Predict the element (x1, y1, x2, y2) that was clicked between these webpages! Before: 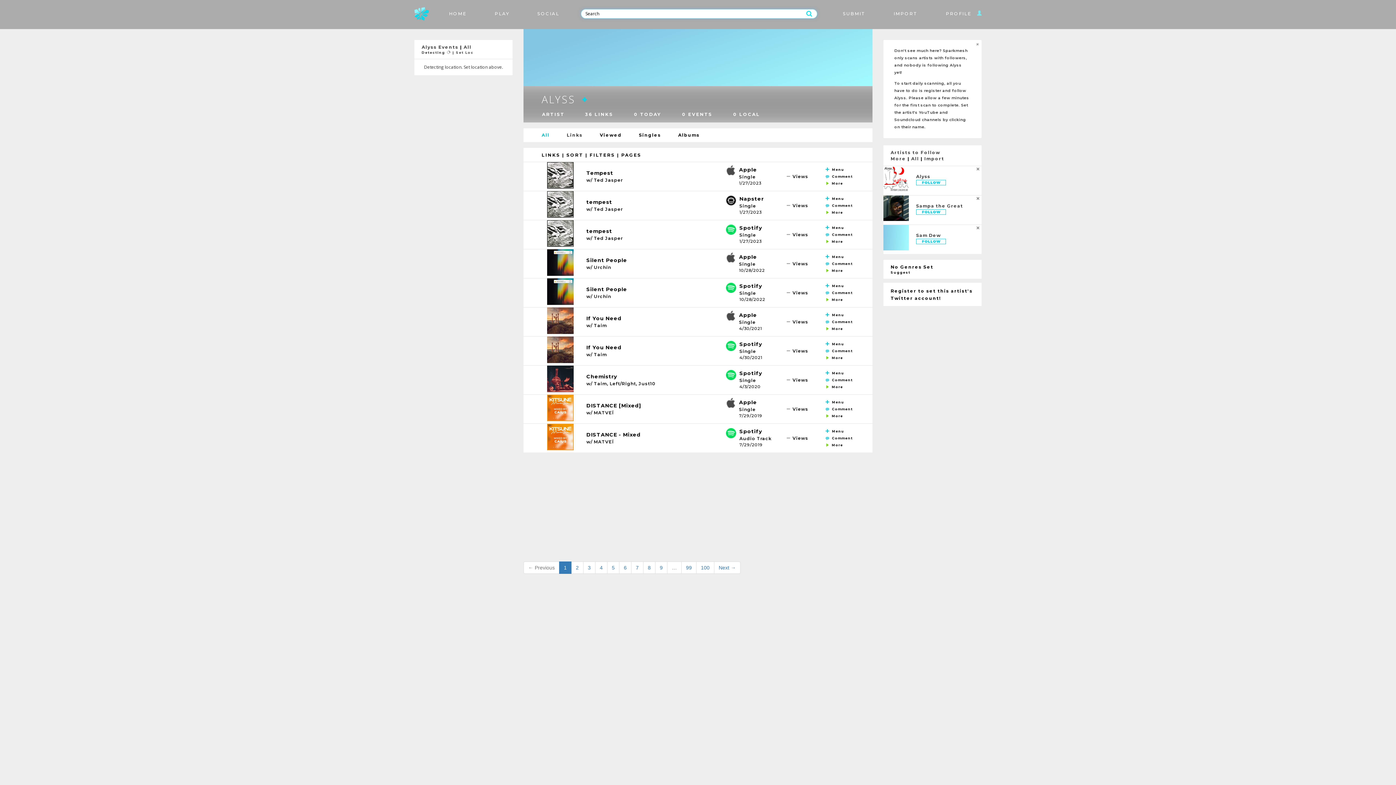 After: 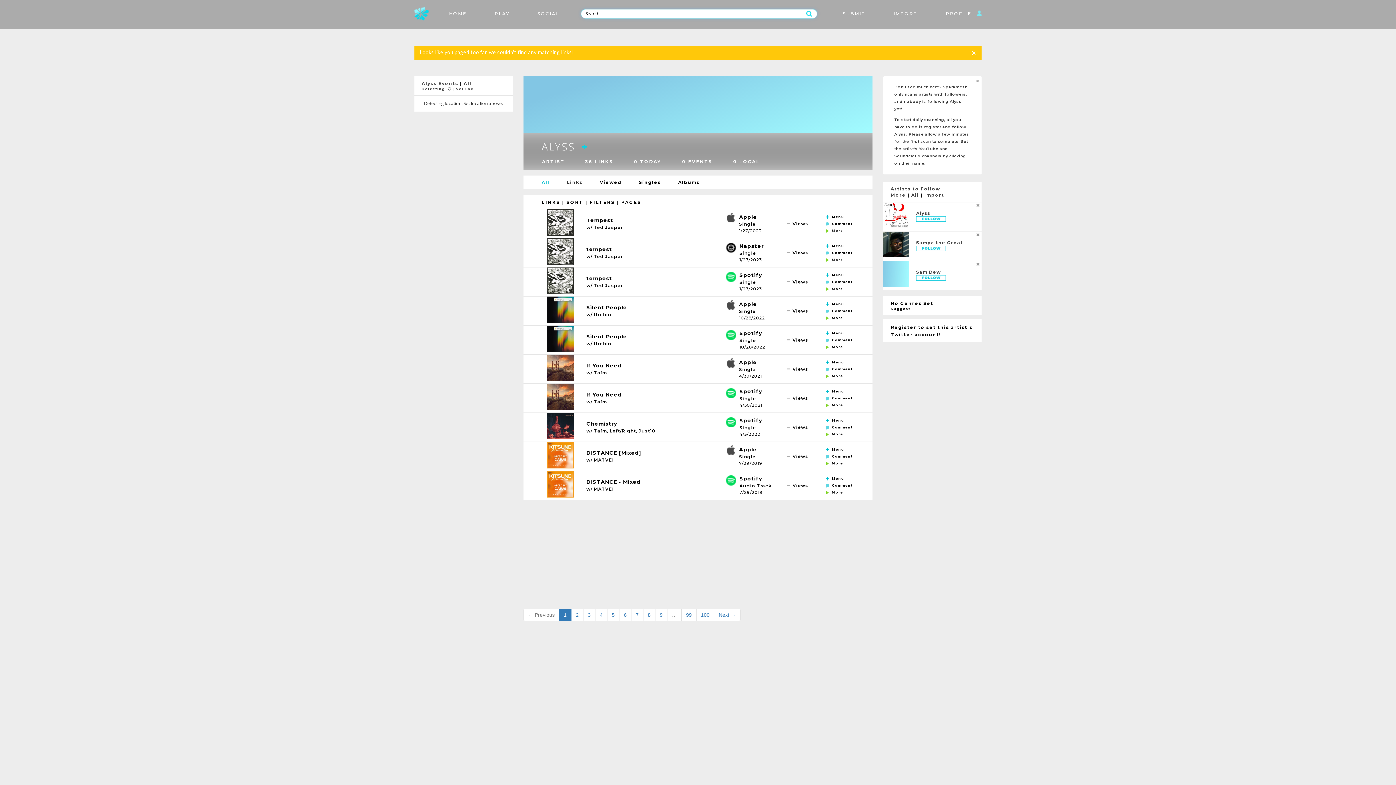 Action: label: 100 bbox: (696, 561, 714, 574)